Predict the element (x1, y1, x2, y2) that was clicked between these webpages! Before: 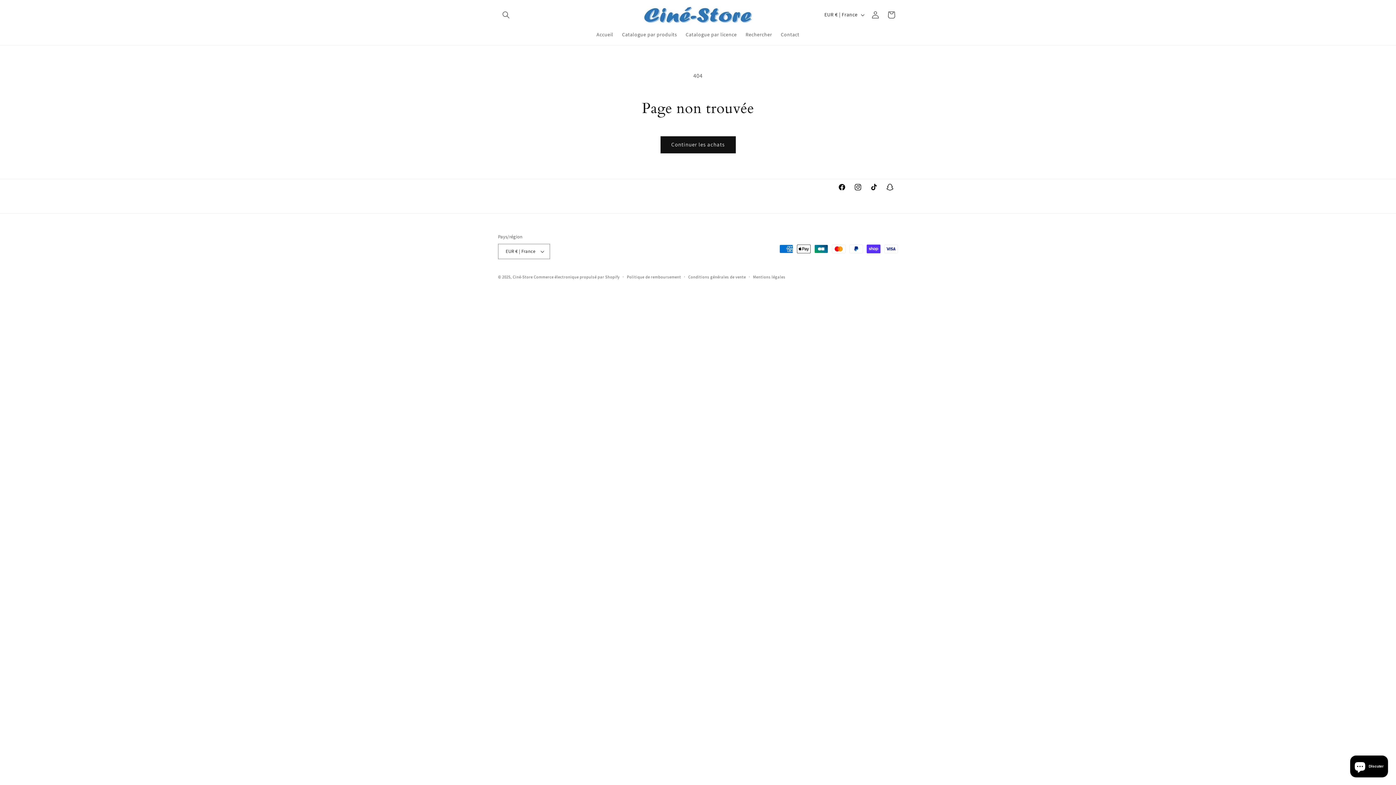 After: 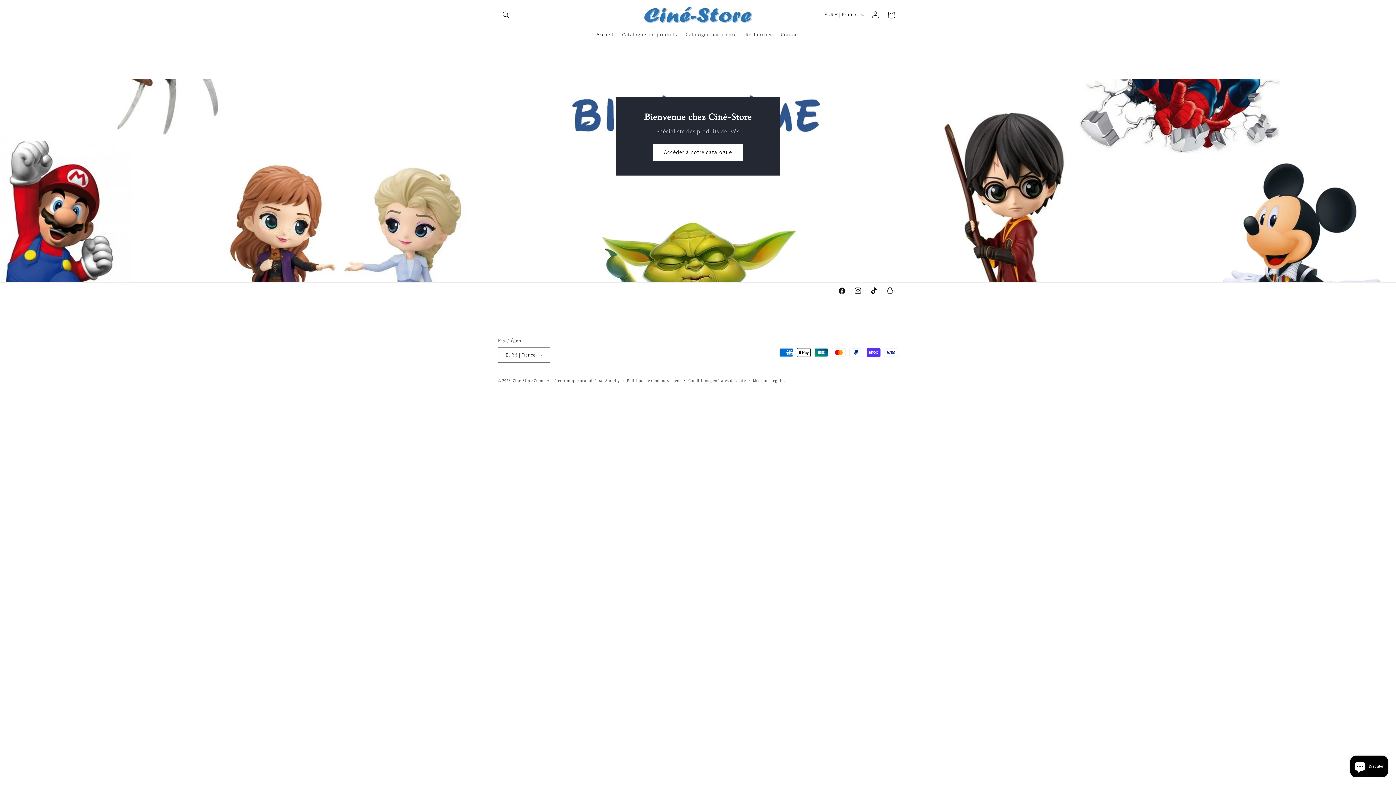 Action: bbox: (640, 2, 755, 26)